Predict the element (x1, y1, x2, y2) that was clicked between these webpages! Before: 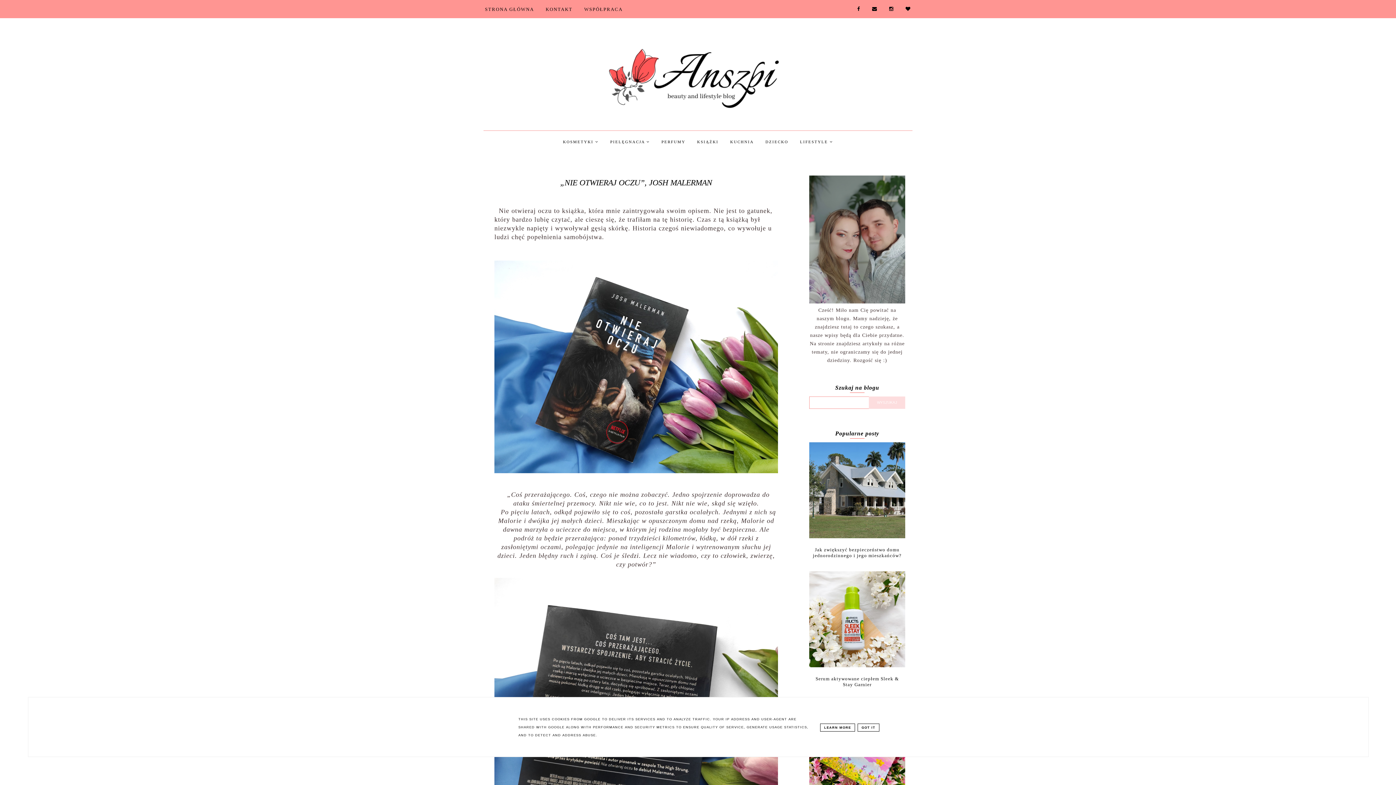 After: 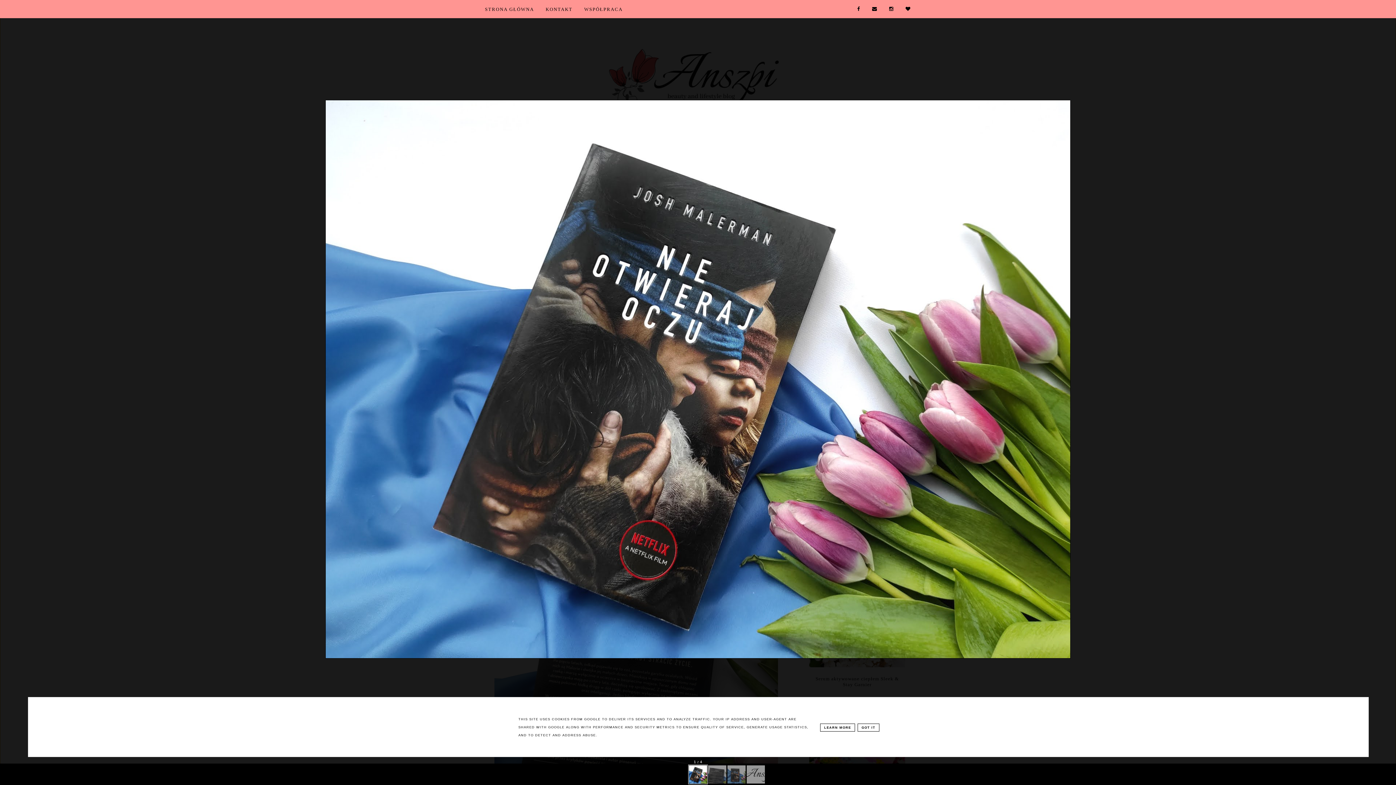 Action: bbox: (494, 364, 778, 371)